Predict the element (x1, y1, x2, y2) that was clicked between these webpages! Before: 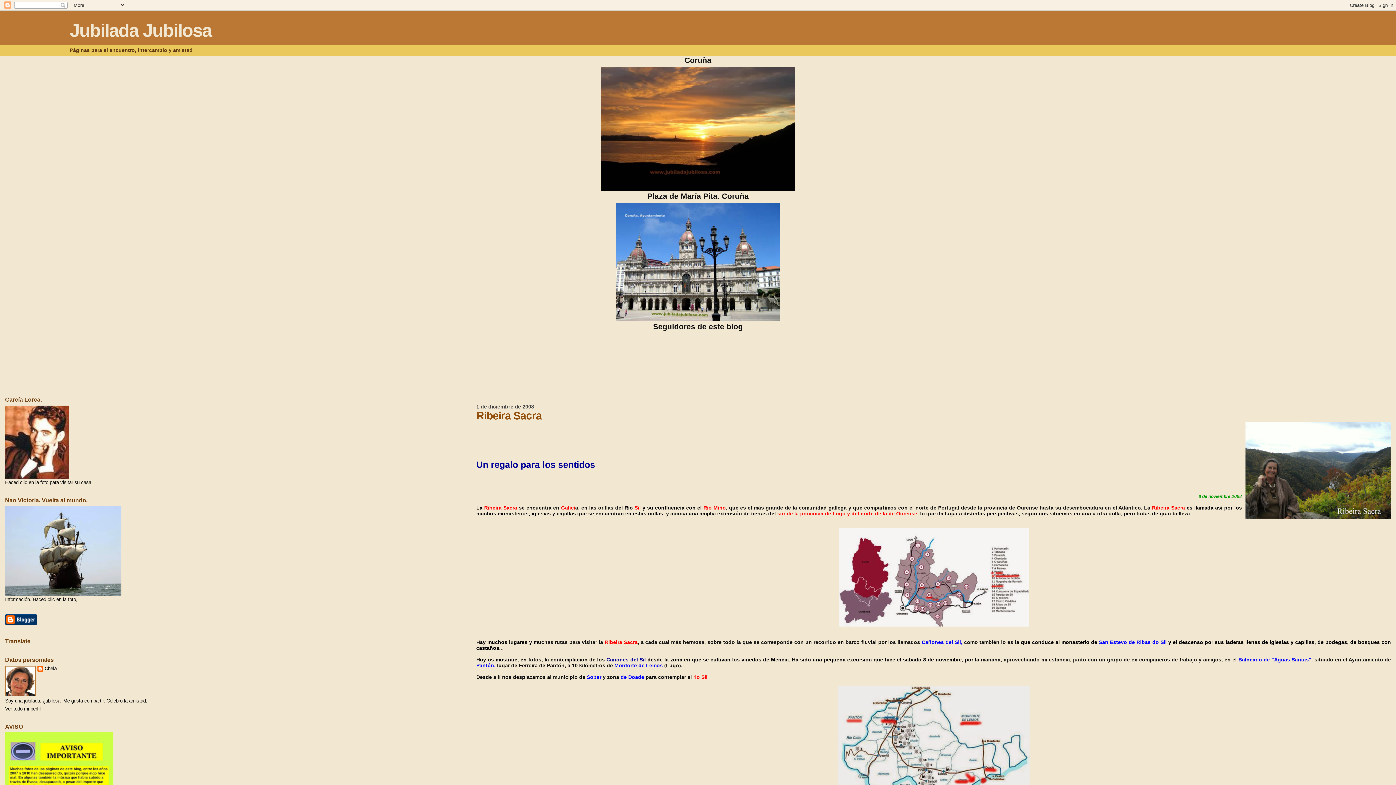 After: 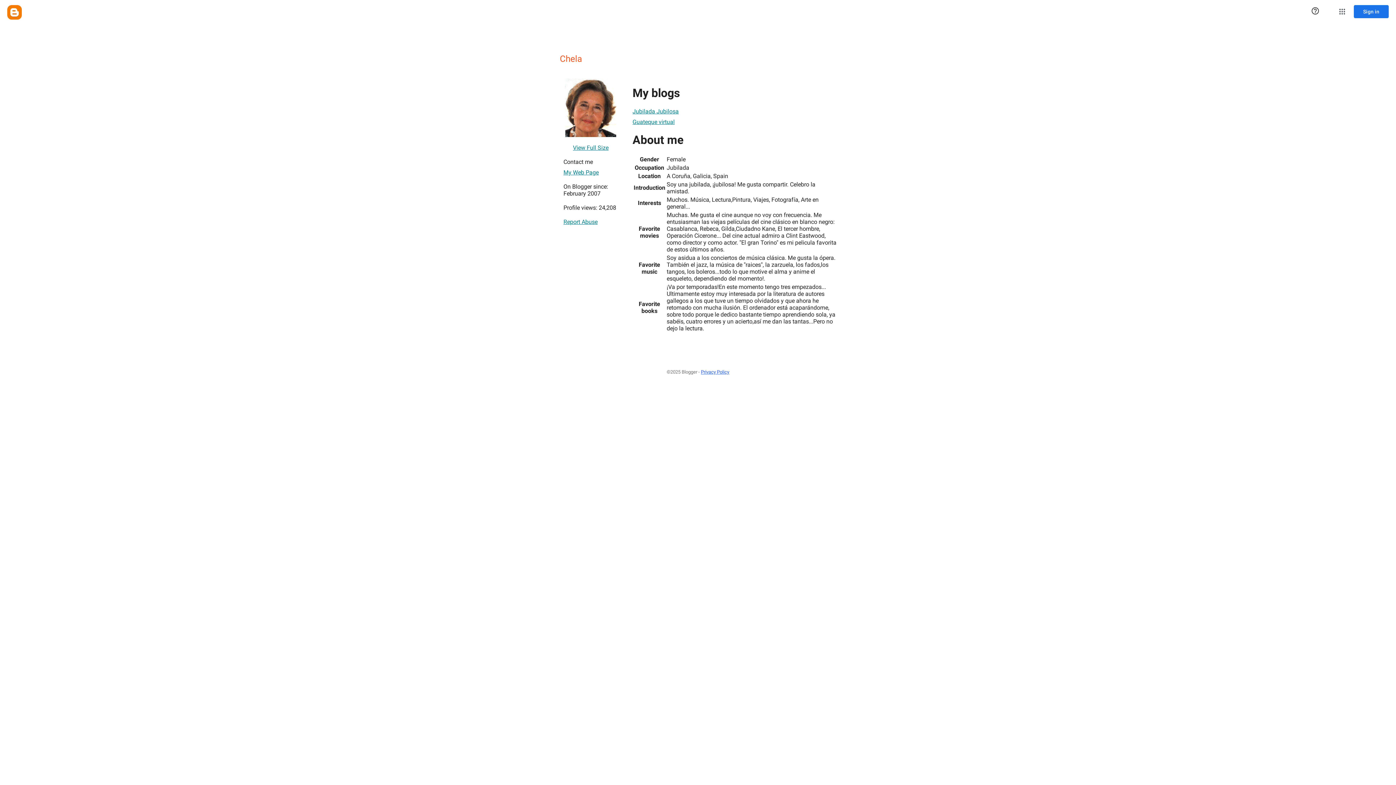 Action: label: Chela bbox: (37, 666, 56, 673)